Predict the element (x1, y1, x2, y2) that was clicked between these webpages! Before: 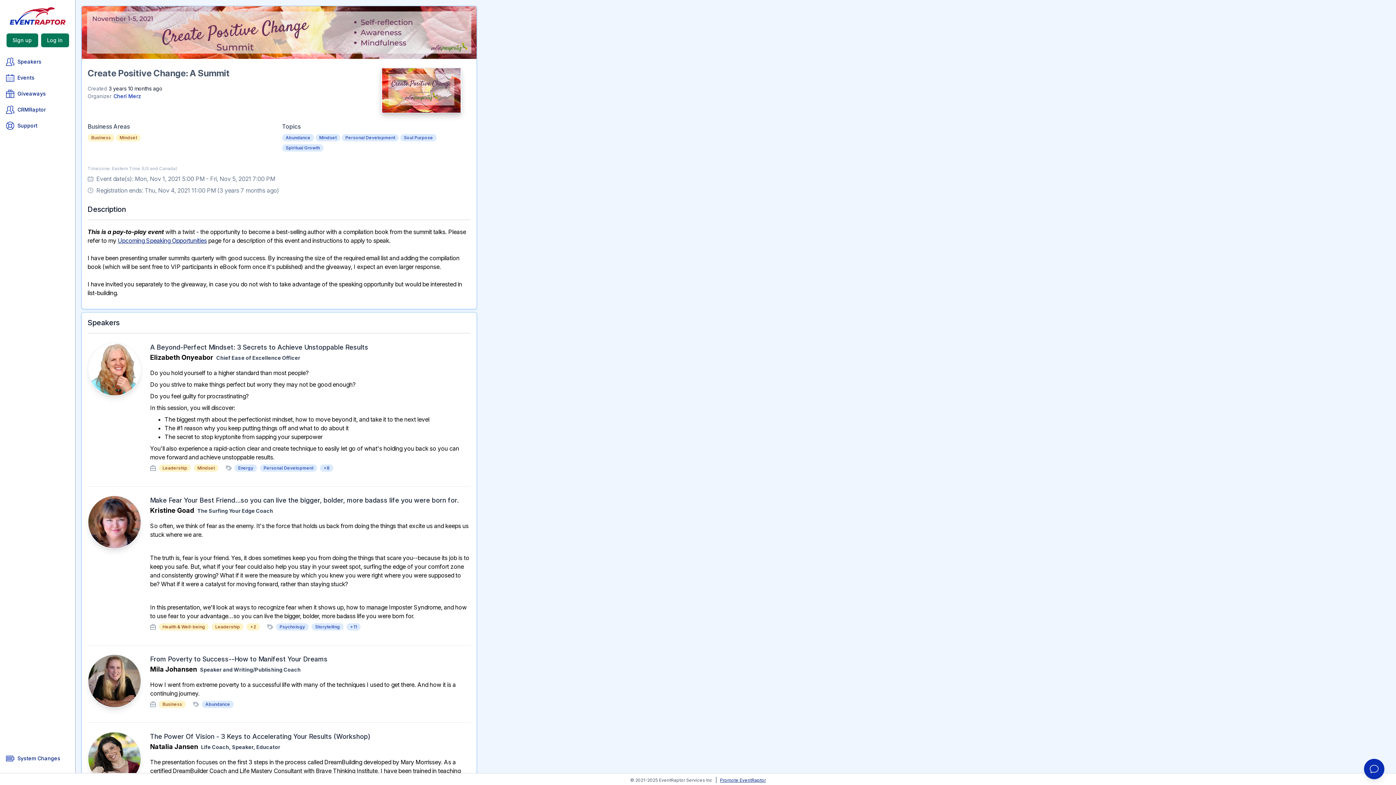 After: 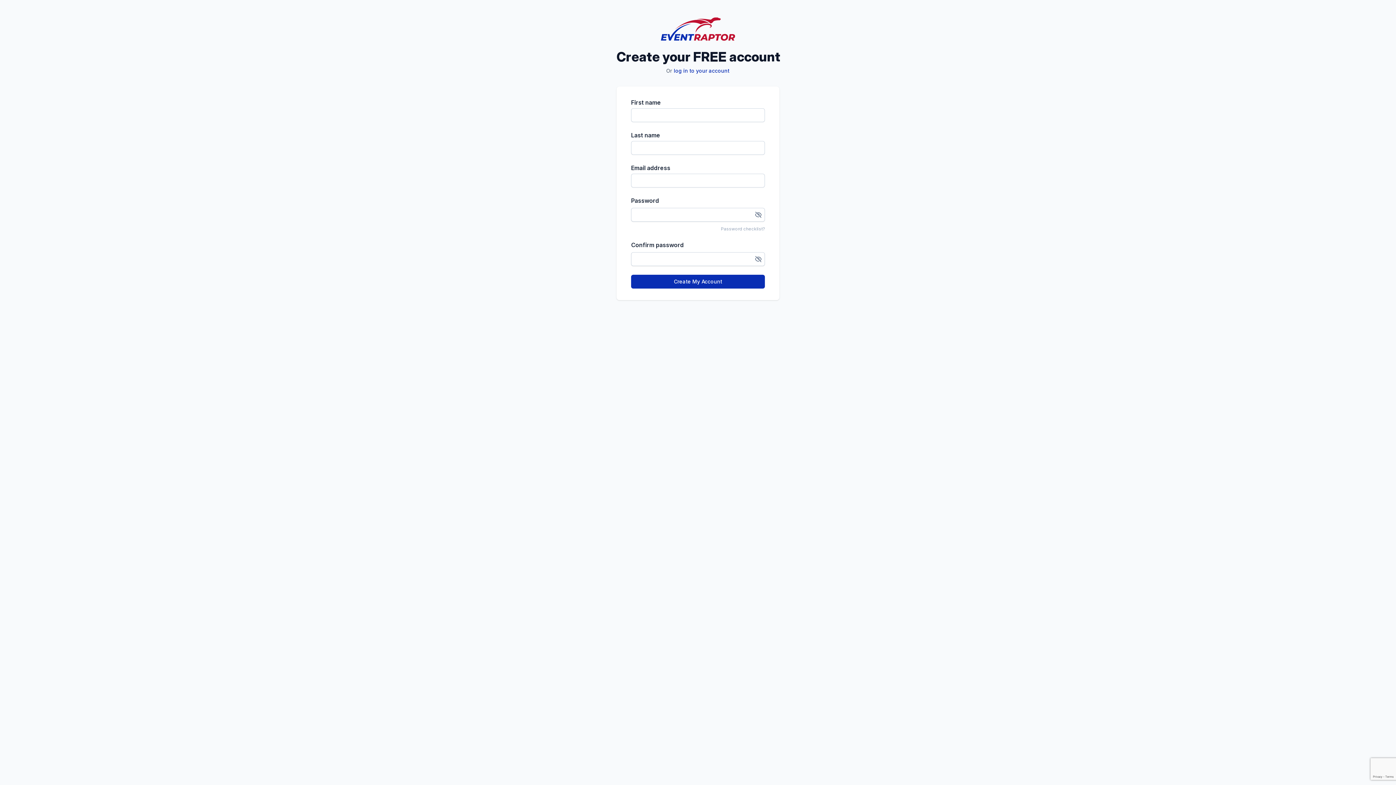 Action: bbox: (6, 33, 38, 47) label: Sign up